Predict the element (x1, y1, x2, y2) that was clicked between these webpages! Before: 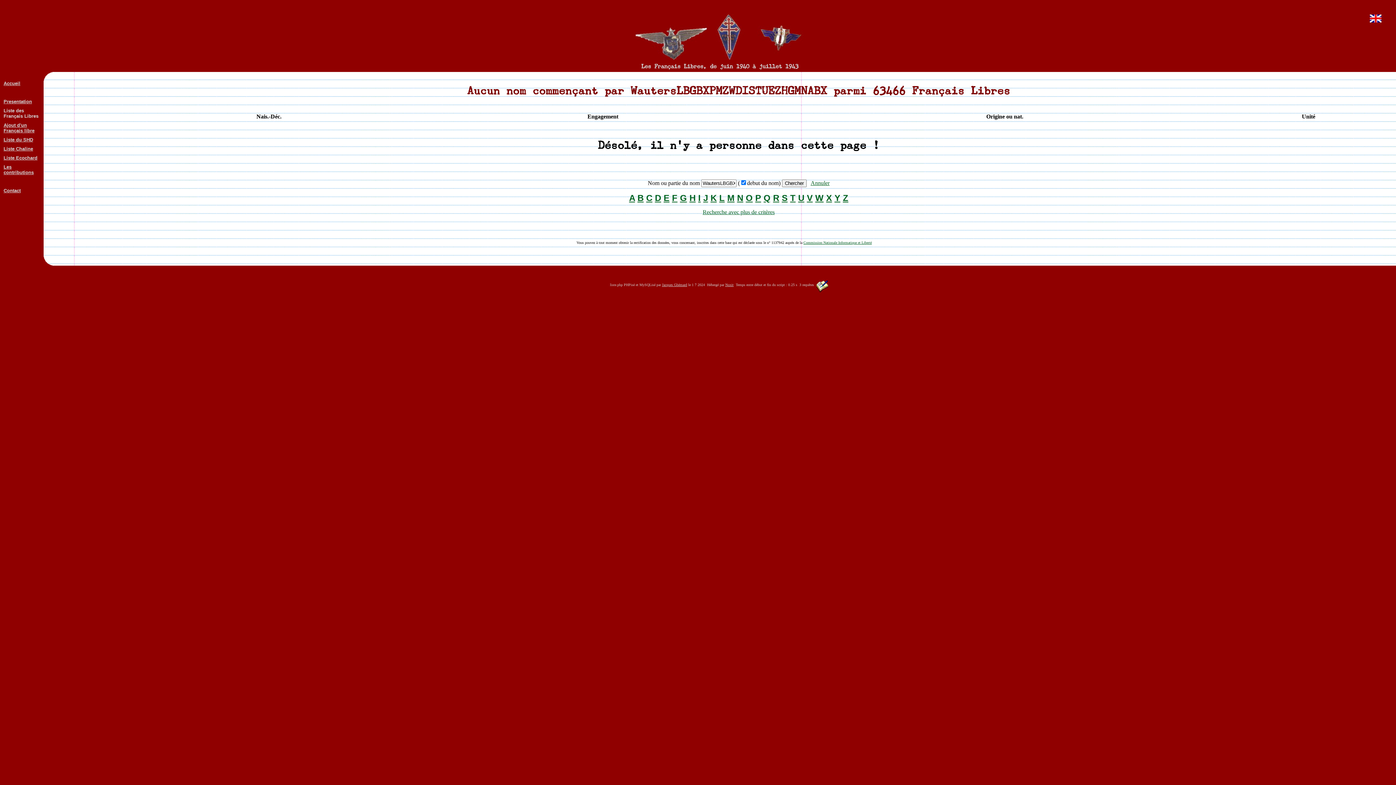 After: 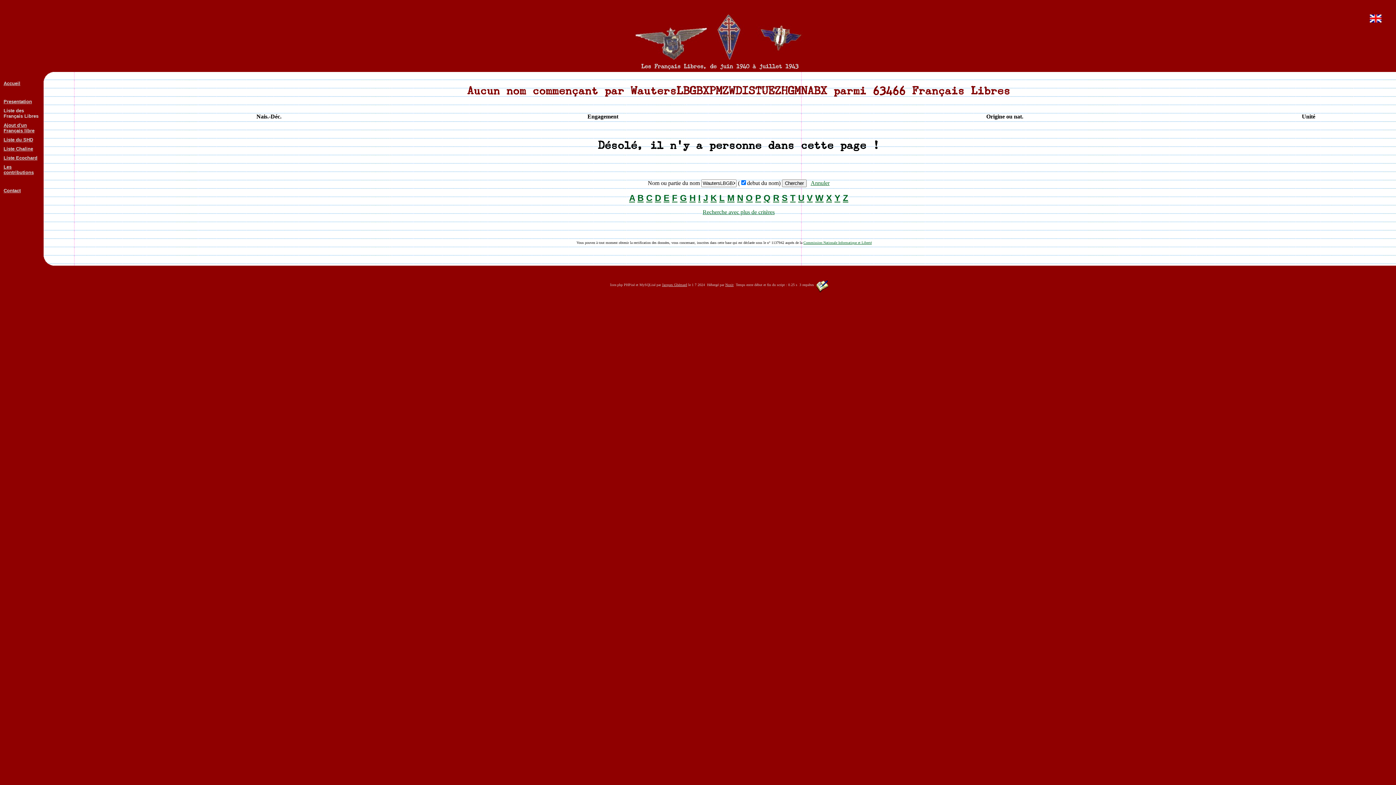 Action: bbox: (1370, 17, 1381, 23)